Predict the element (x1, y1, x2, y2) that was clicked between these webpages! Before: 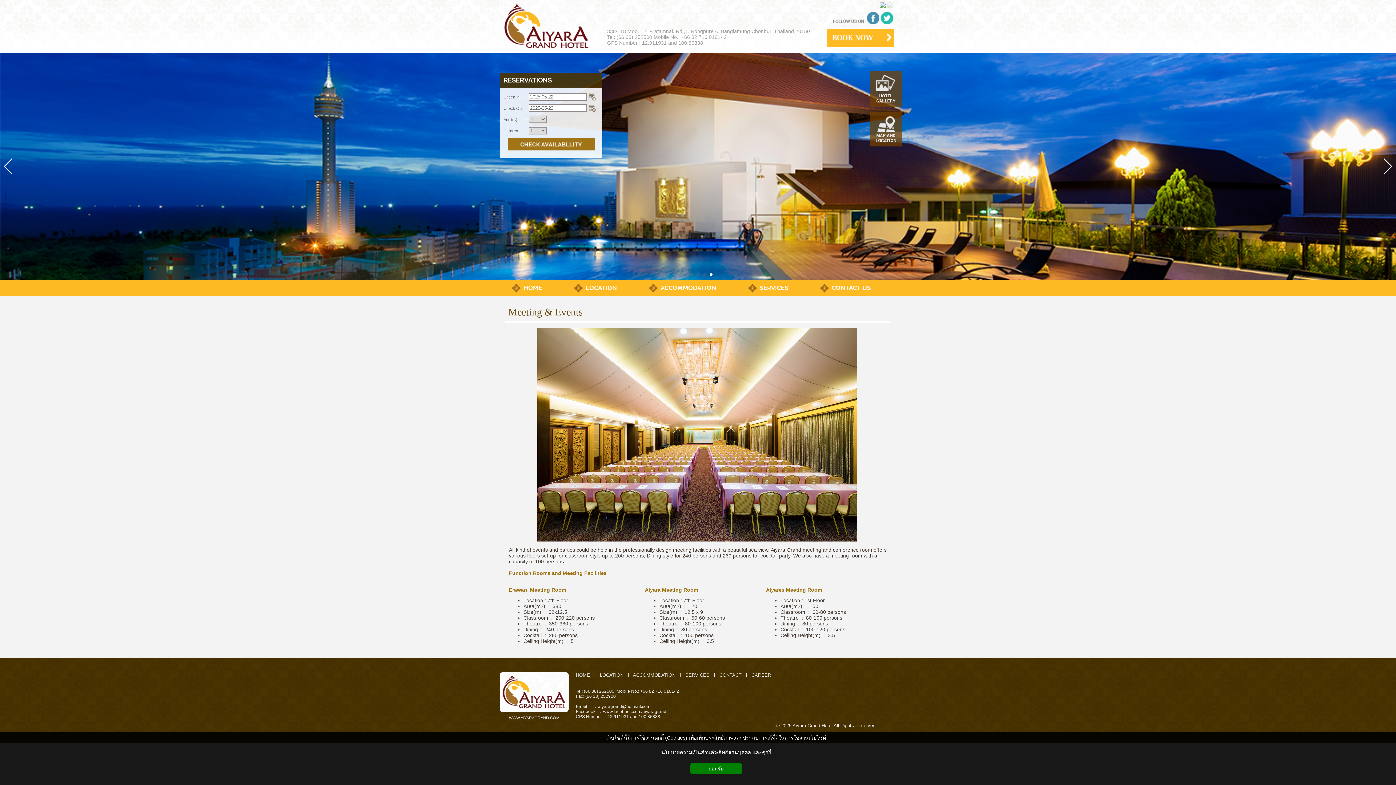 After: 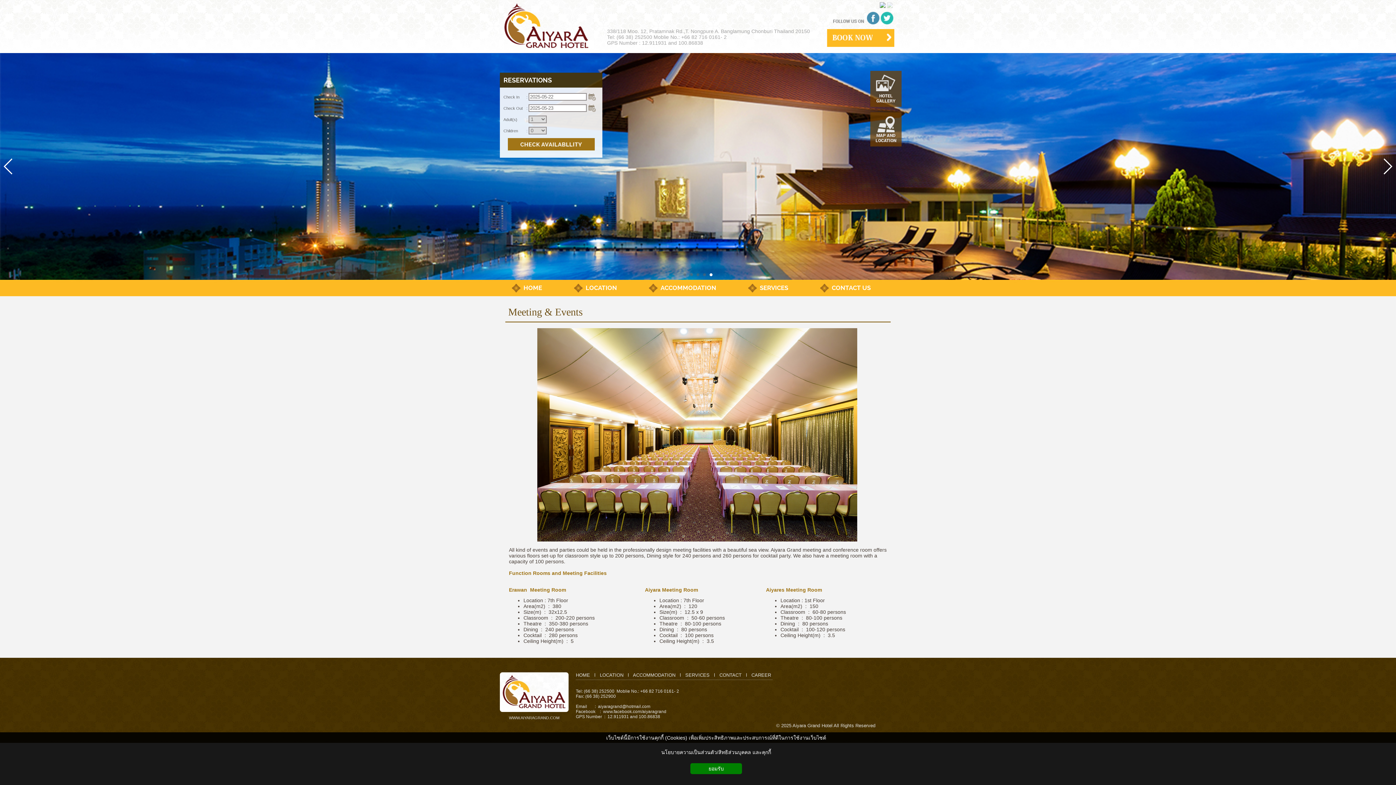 Action: bbox: (880, 20, 894, 26)